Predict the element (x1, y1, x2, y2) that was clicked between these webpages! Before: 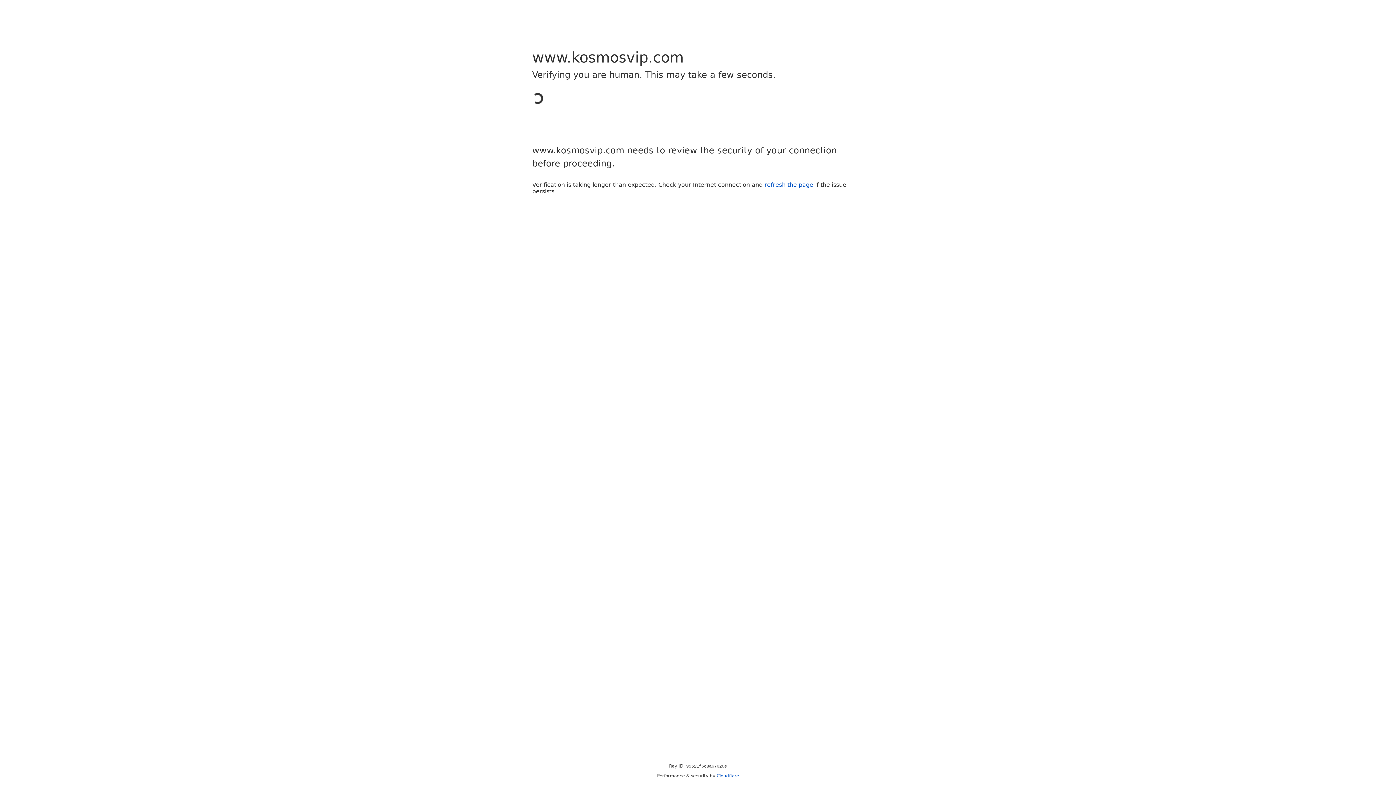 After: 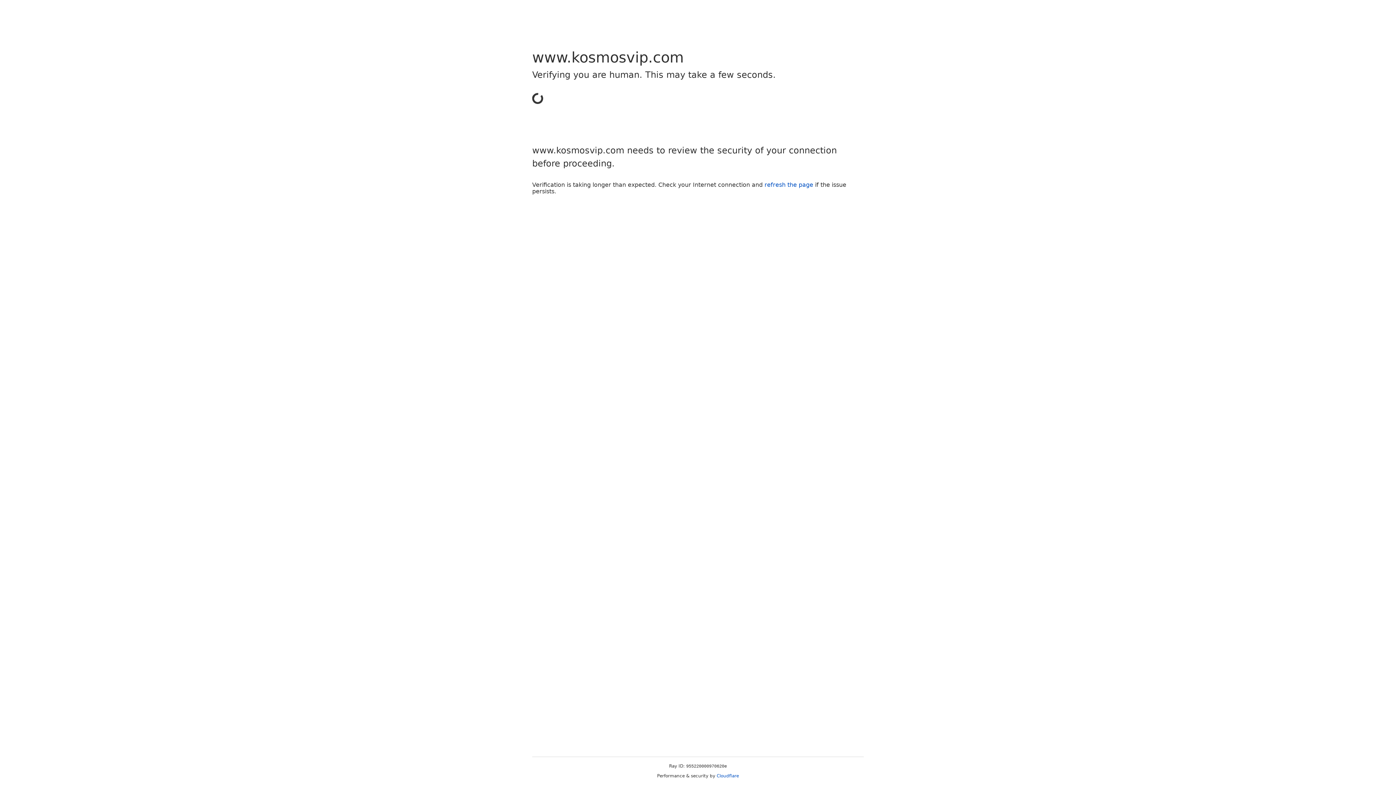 Action: label: Cloudflare bbox: (716, 773, 739, 778)